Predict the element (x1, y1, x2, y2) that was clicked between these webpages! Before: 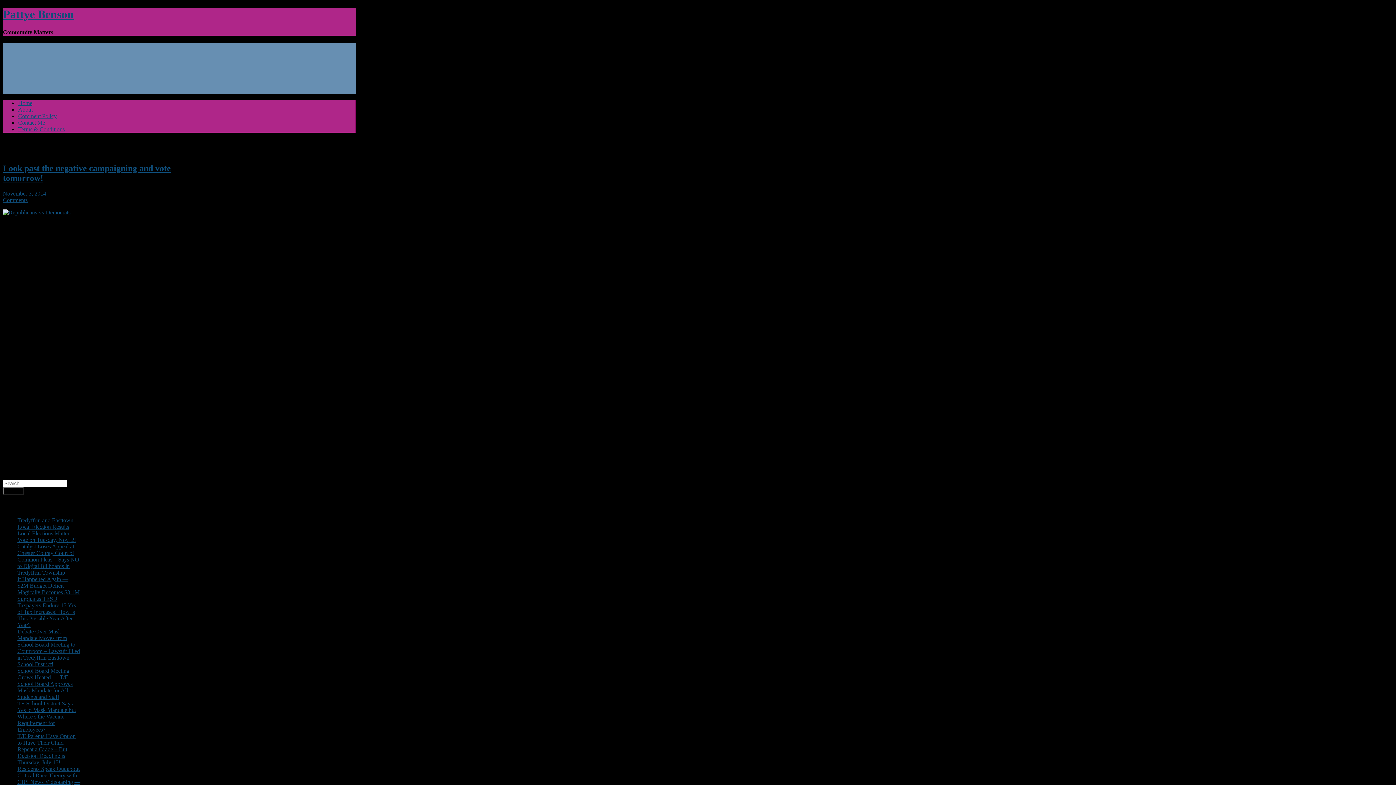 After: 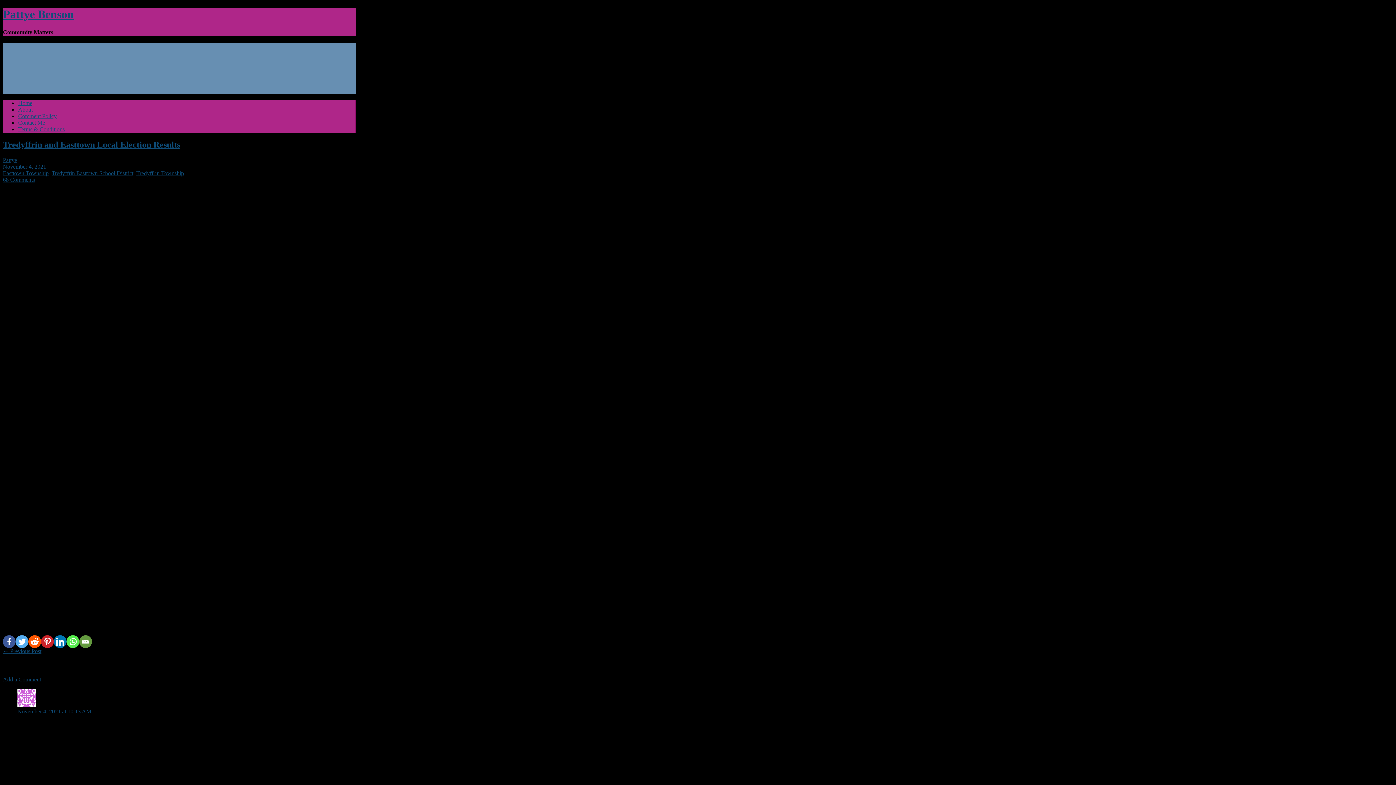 Action: label: Tredyffrin and Easttown Local Election Results bbox: (17, 517, 73, 530)